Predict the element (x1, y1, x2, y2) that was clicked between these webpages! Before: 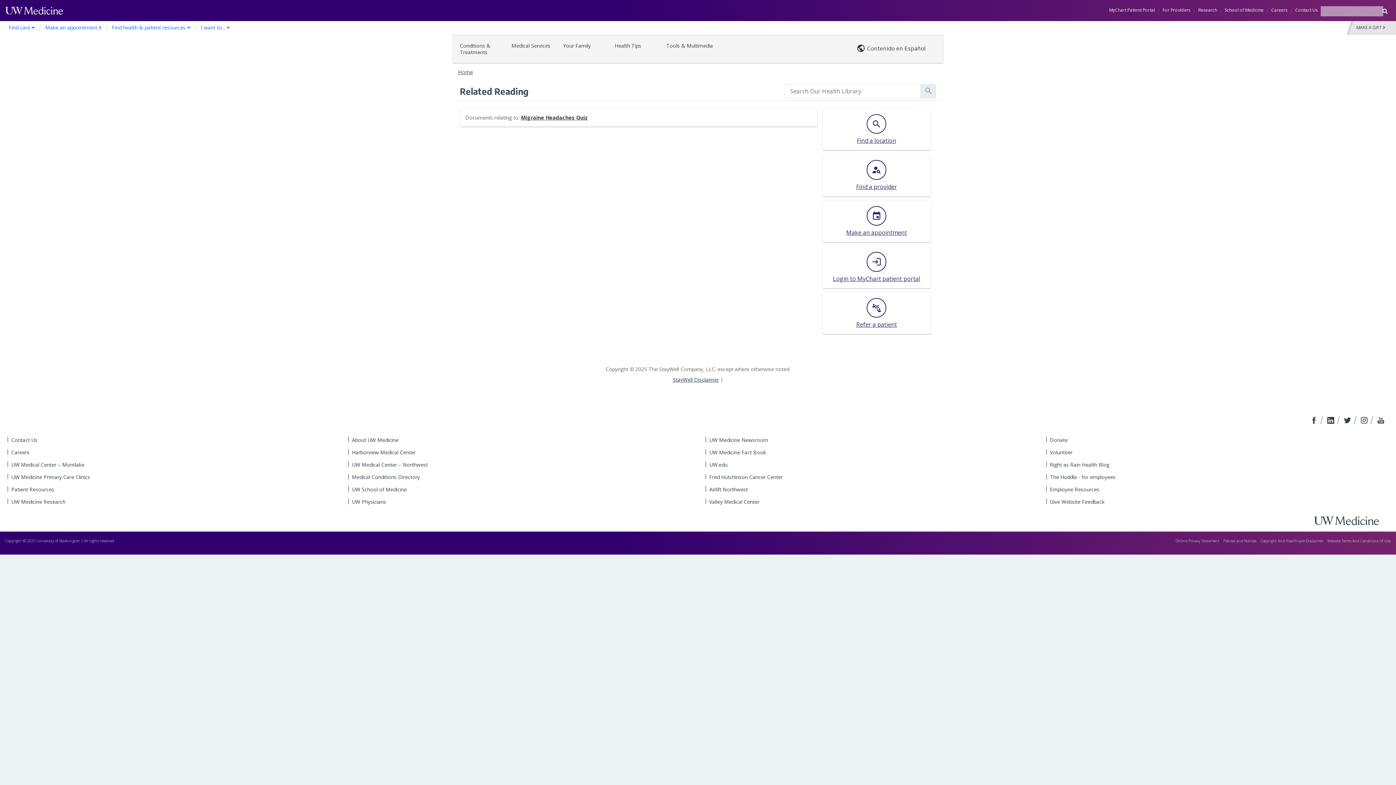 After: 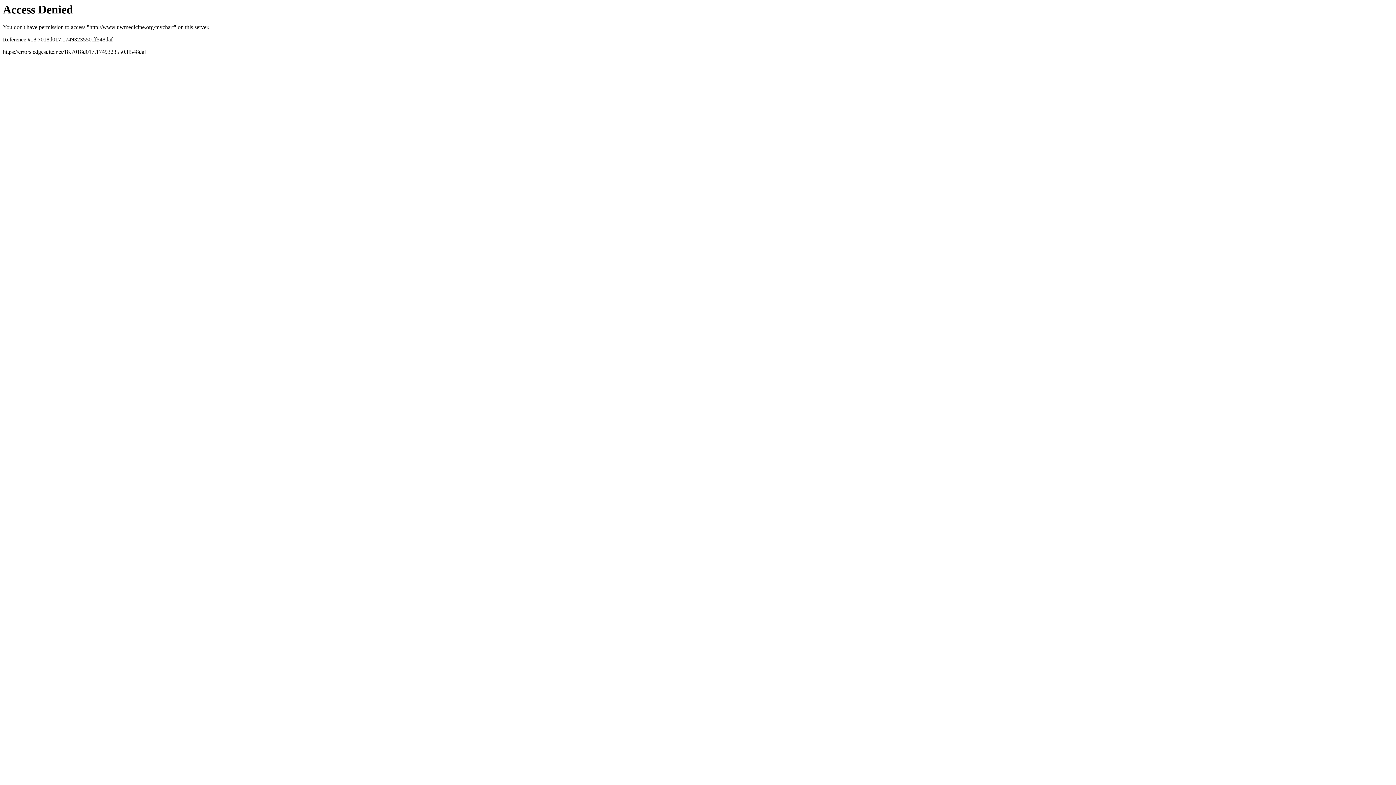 Action: label: MyChart Patient Portal bbox: (1106, 2, 1158, 17)